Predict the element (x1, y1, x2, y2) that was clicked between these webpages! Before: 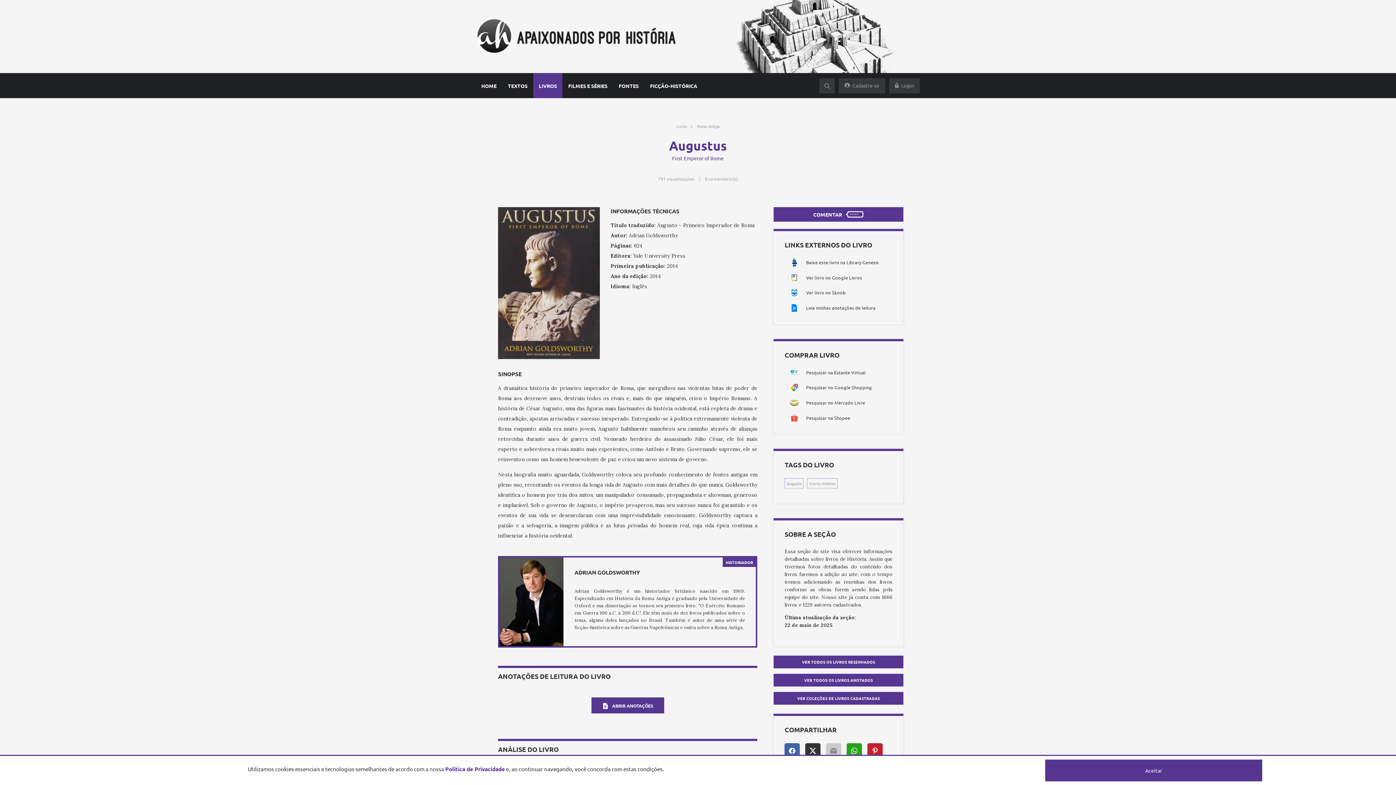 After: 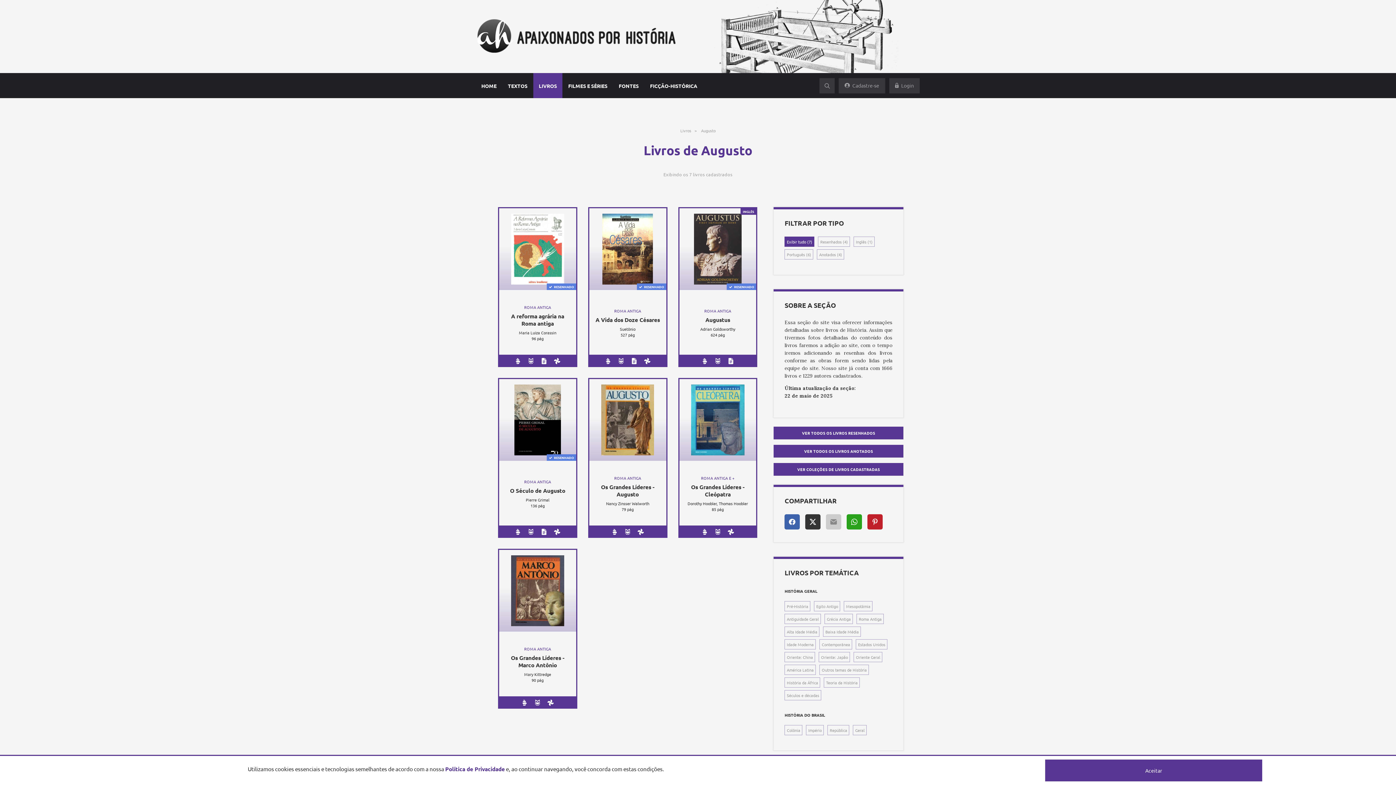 Action: label: Augusto bbox: (784, 478, 803, 488)